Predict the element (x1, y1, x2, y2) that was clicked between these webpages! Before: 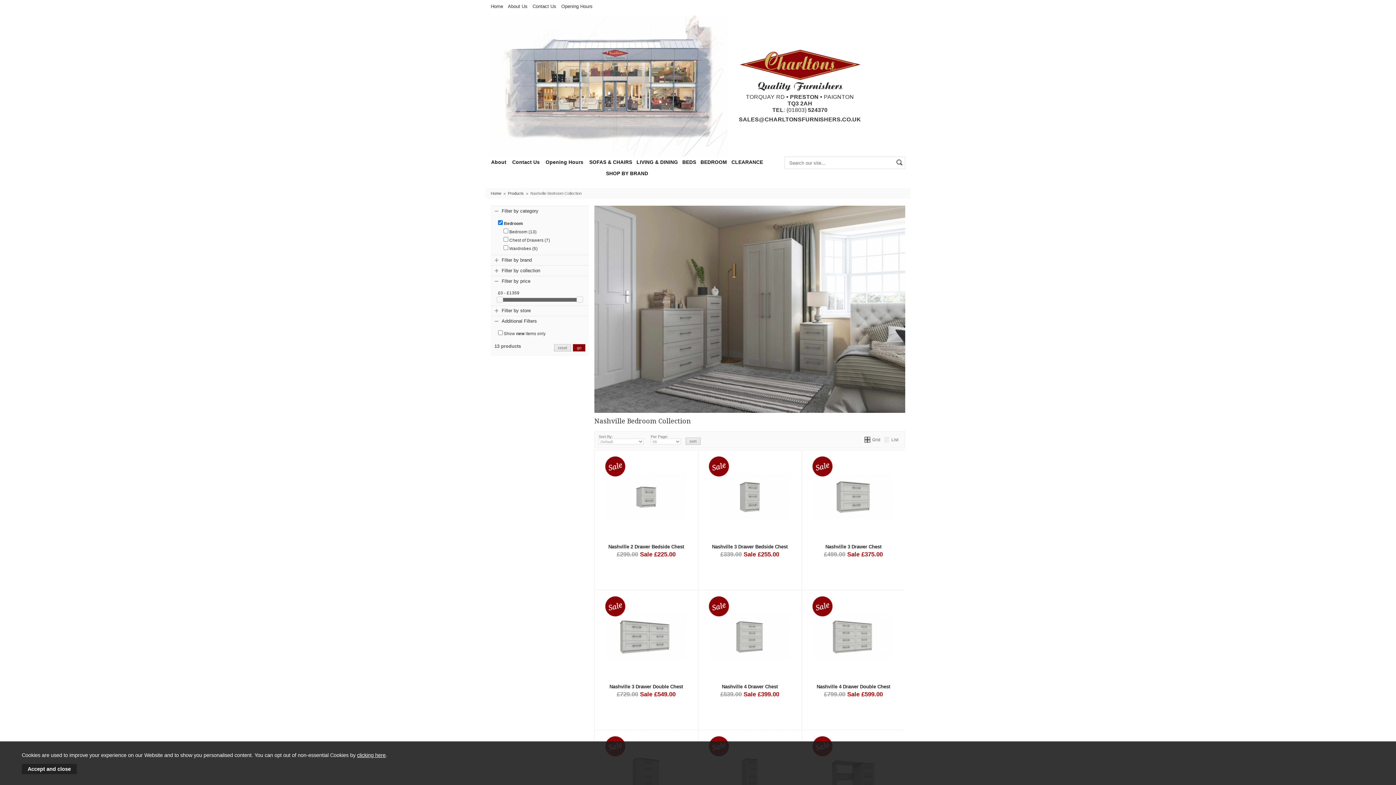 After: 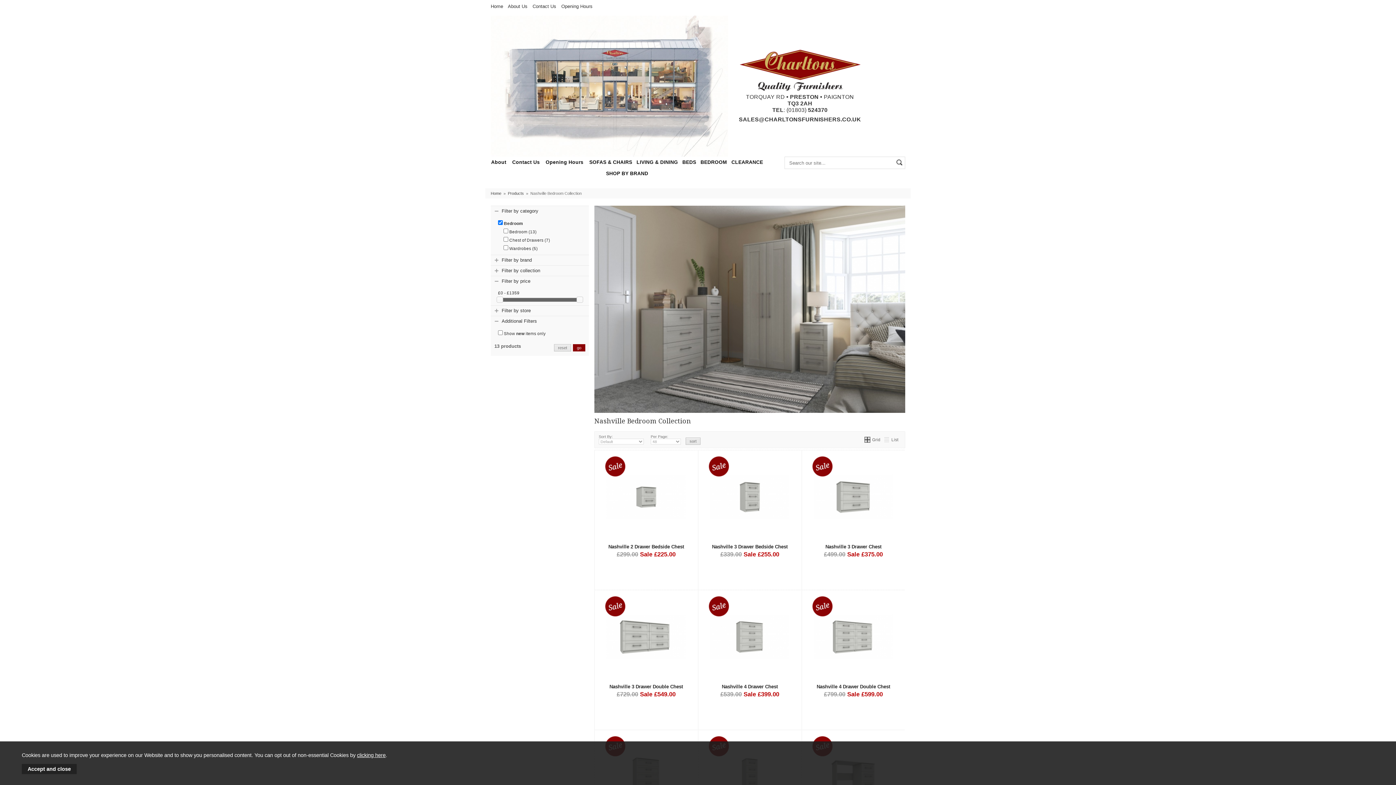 Action: bbox: (576, 296, 583, 302)